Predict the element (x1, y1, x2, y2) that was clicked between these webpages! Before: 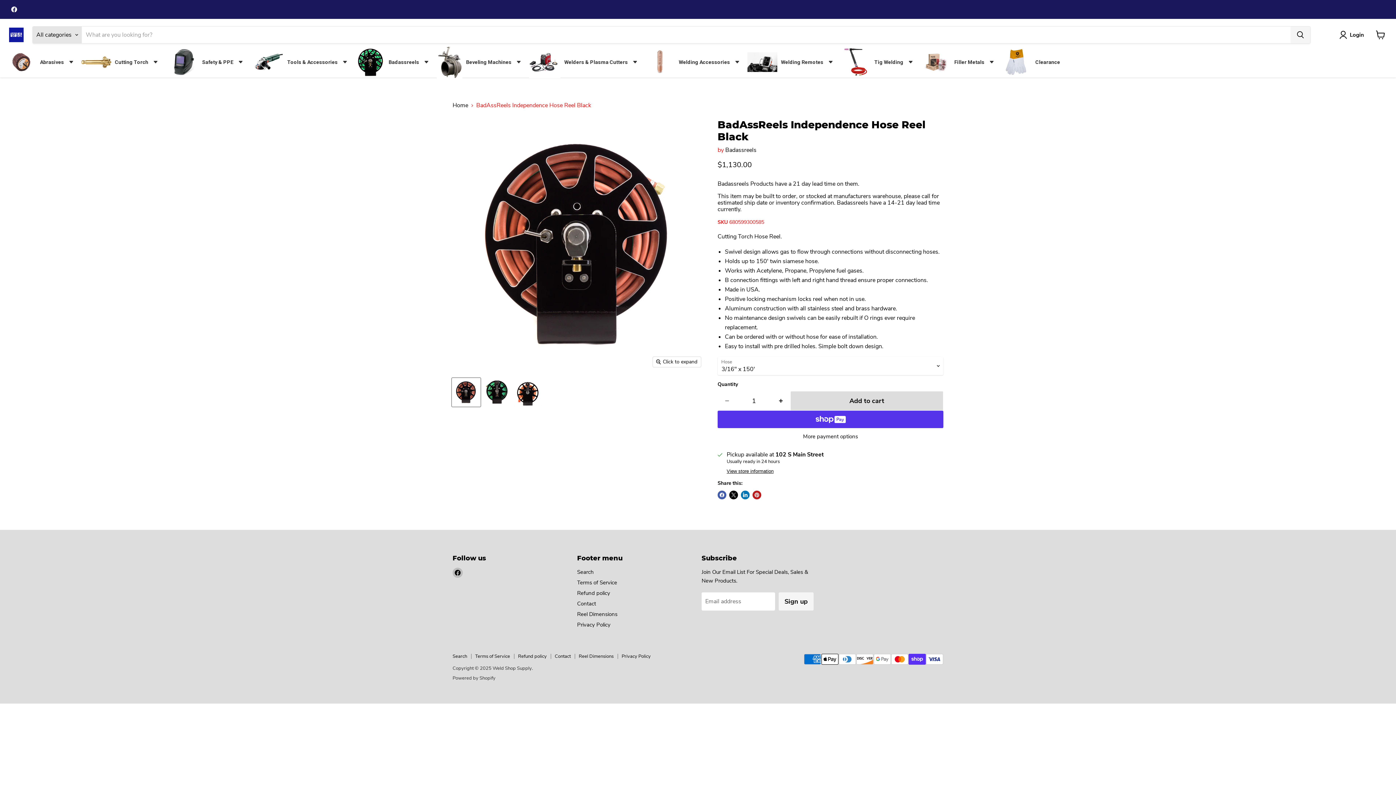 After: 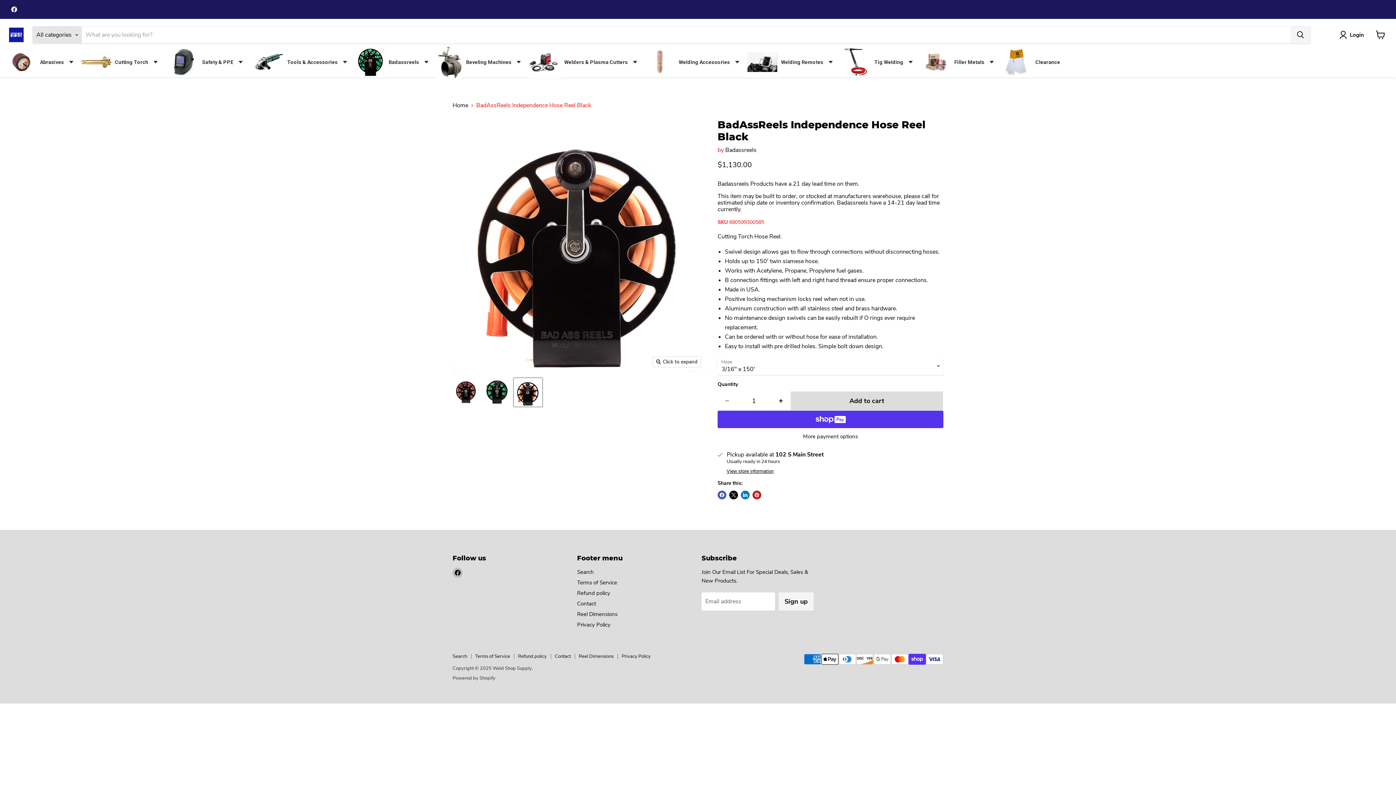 Action: bbox: (513, 378, 542, 407) label: BadAssReels Independence Hose Reel Black thumbnail